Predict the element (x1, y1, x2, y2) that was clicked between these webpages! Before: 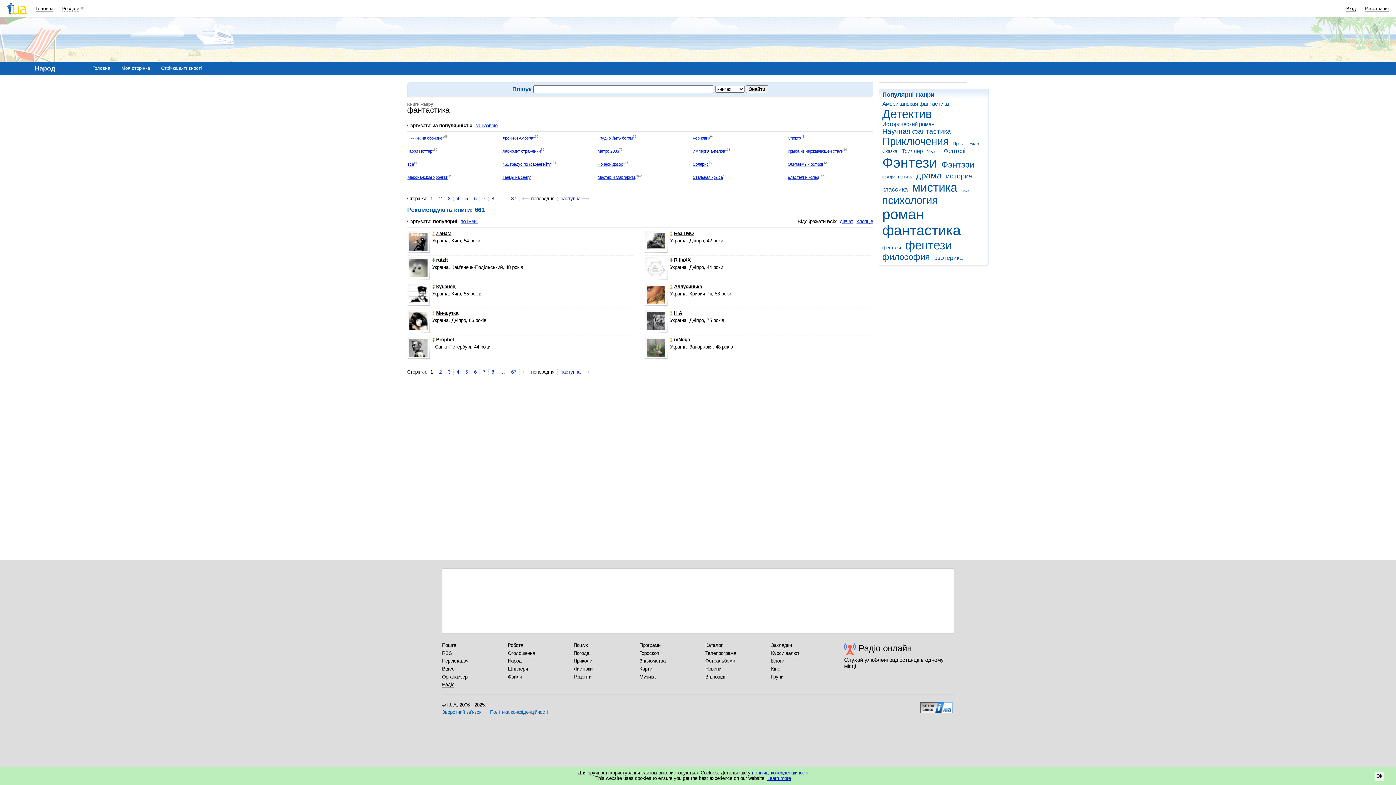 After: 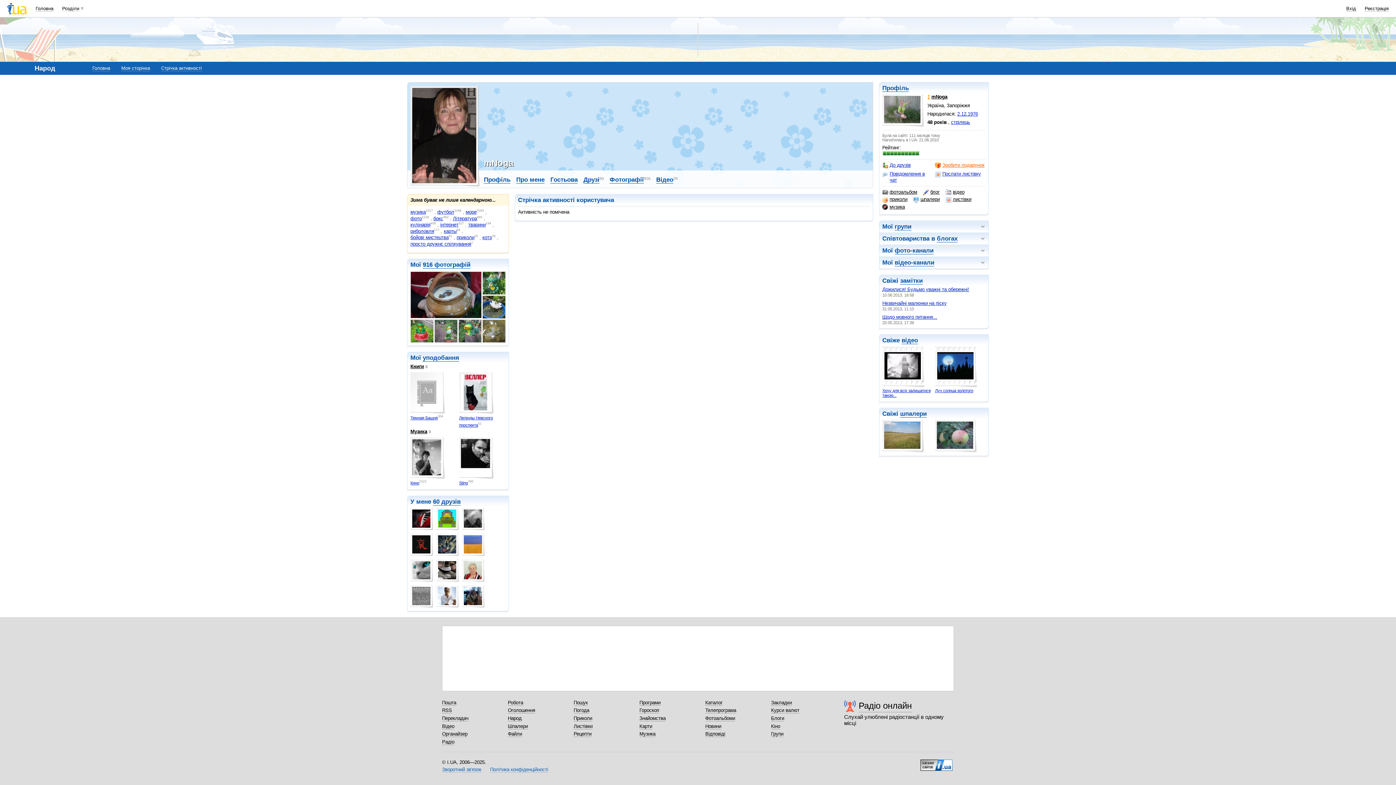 Action: bbox: (670, 337, 690, 342) label: mNoga